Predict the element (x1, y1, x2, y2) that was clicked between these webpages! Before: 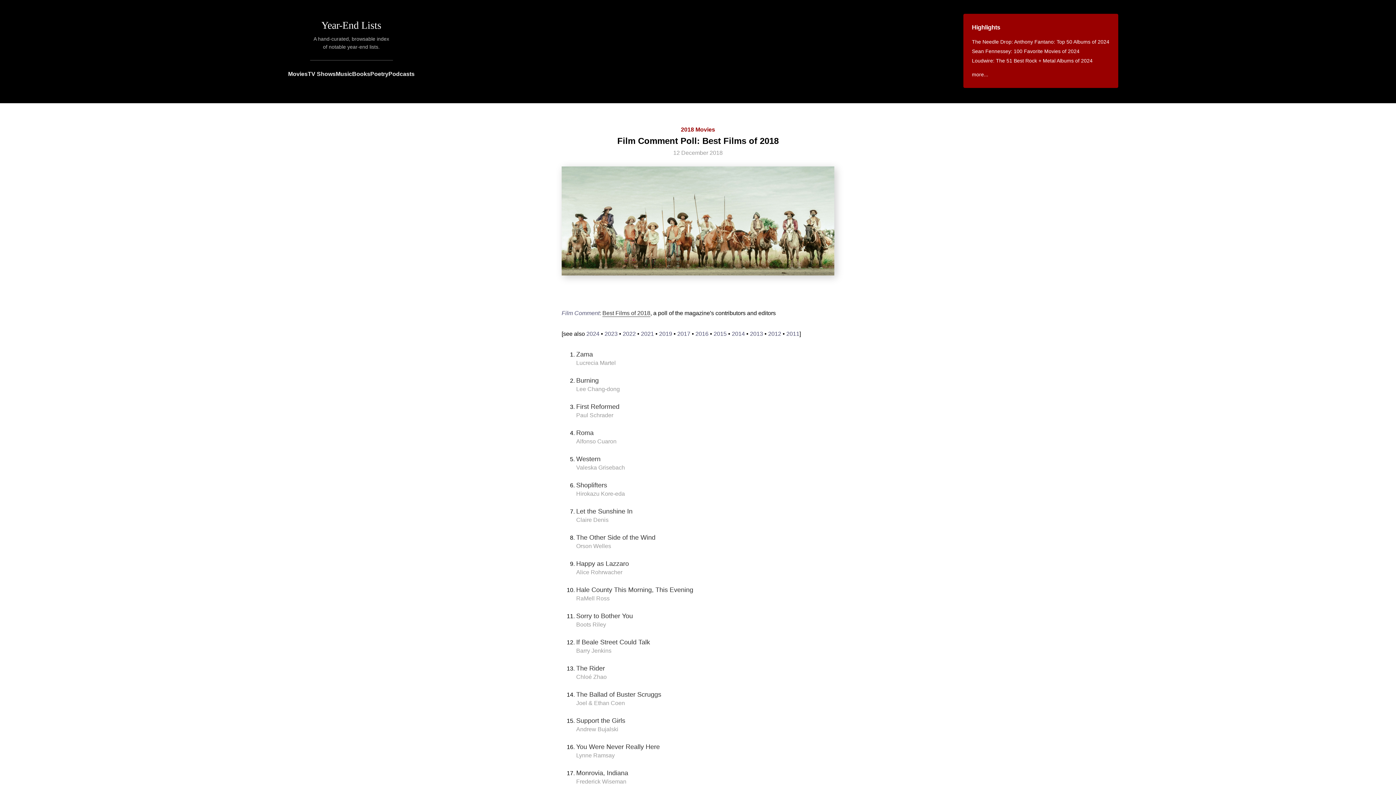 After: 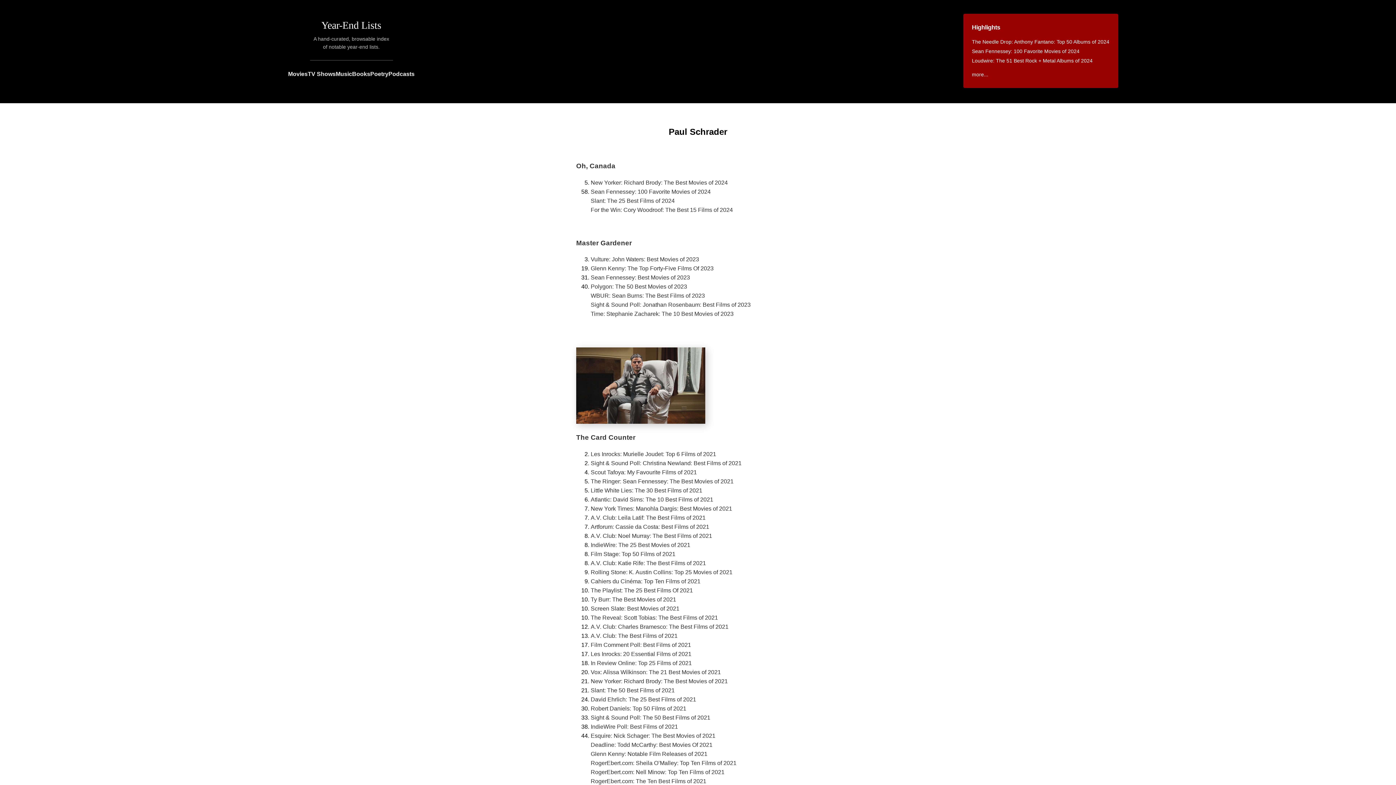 Action: label: Paul Schrader bbox: (576, 412, 613, 418)